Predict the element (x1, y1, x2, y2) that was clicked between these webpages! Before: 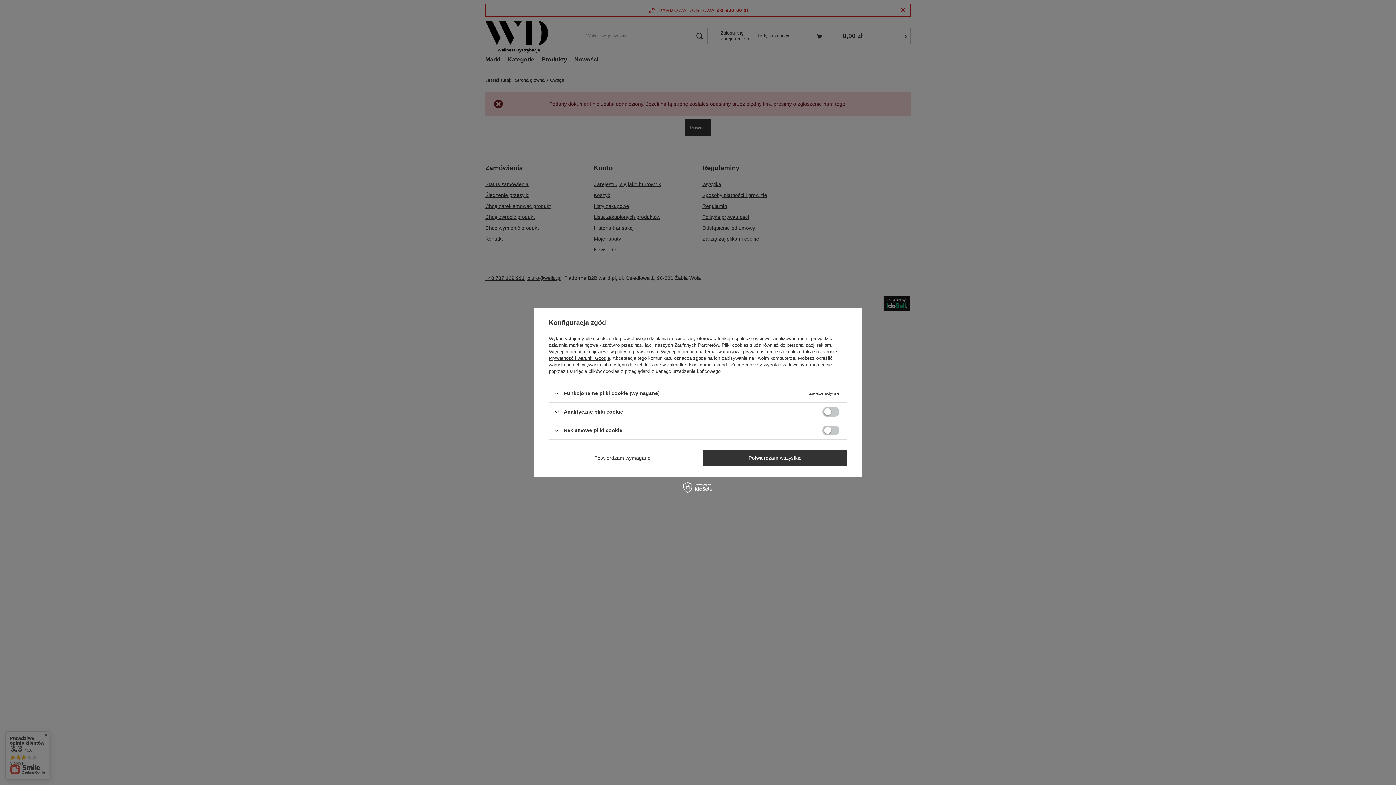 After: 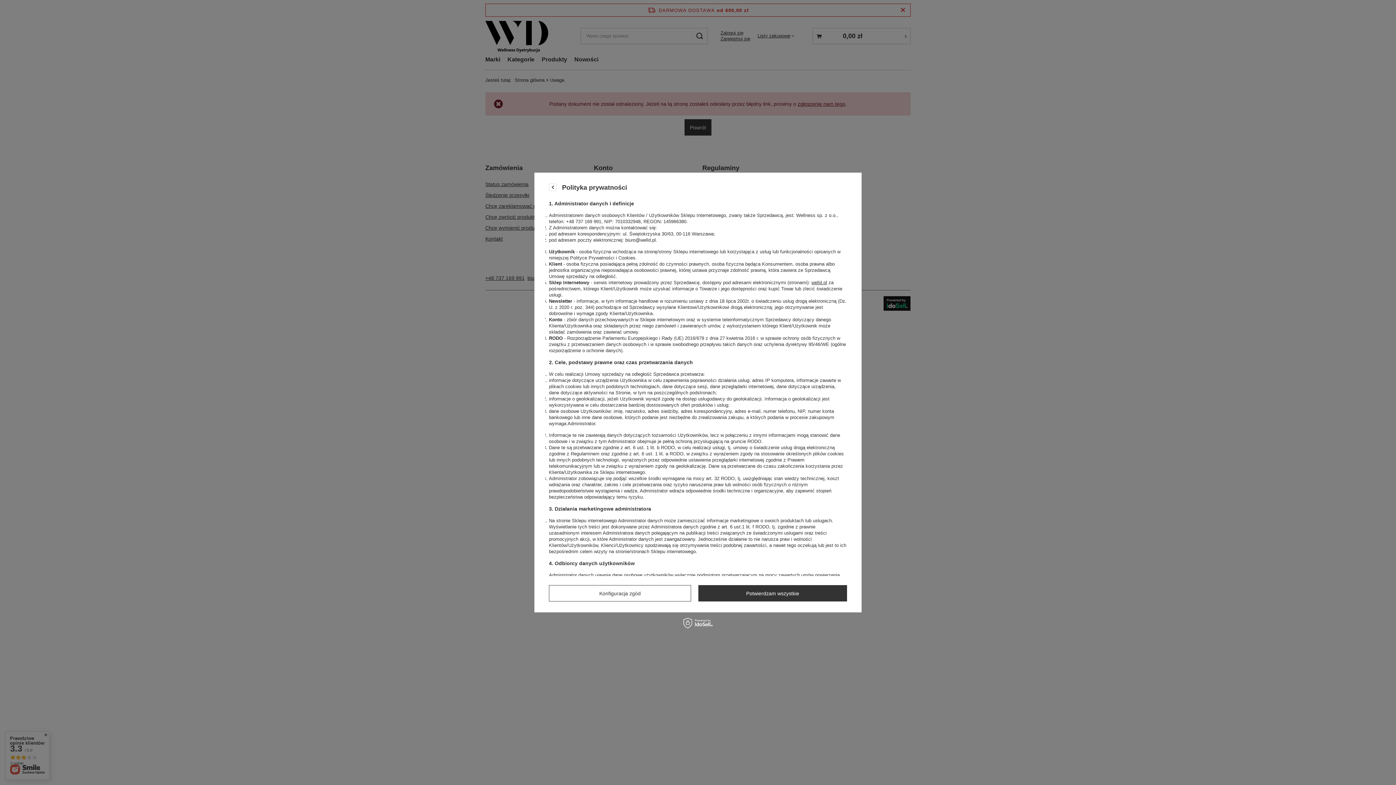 Action: bbox: (615, 349, 658, 354) label: polityce prywatności